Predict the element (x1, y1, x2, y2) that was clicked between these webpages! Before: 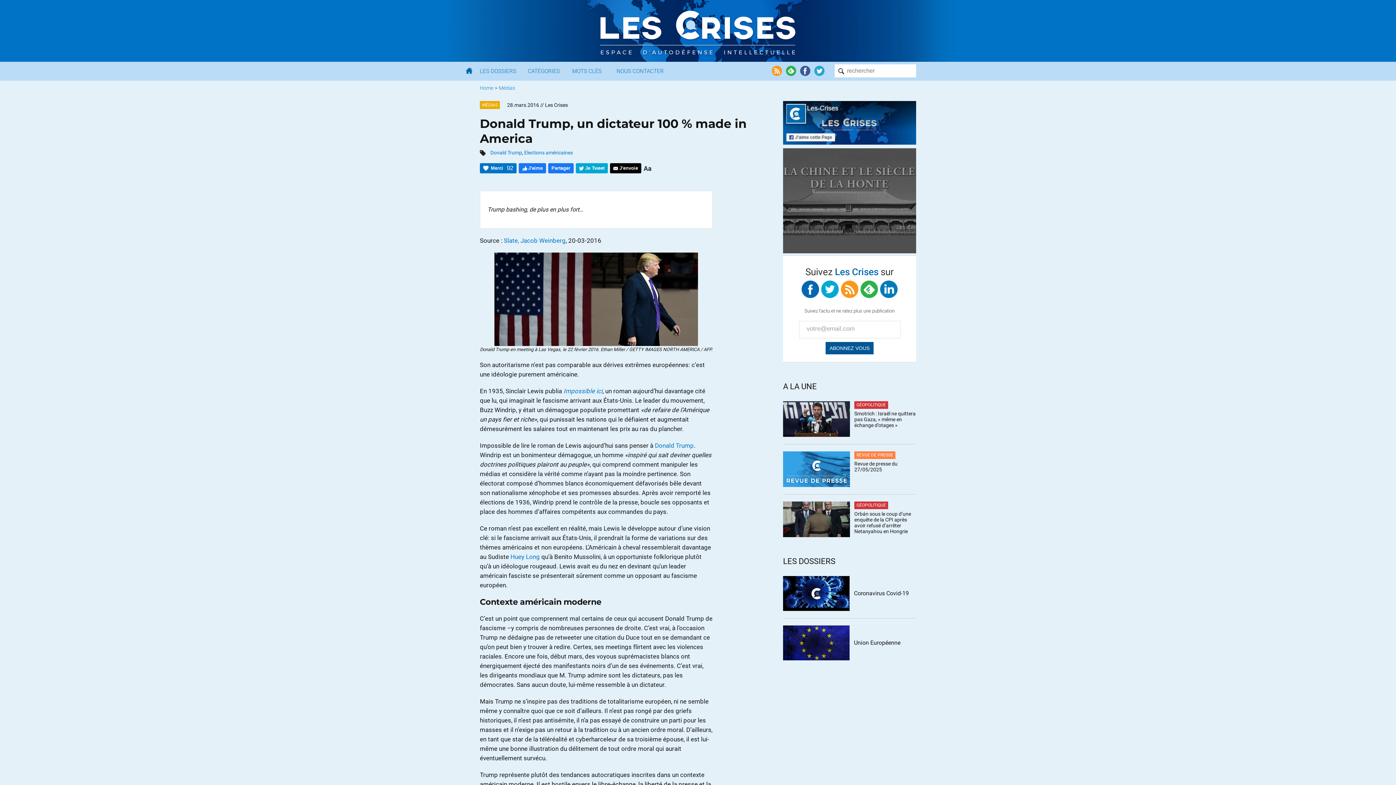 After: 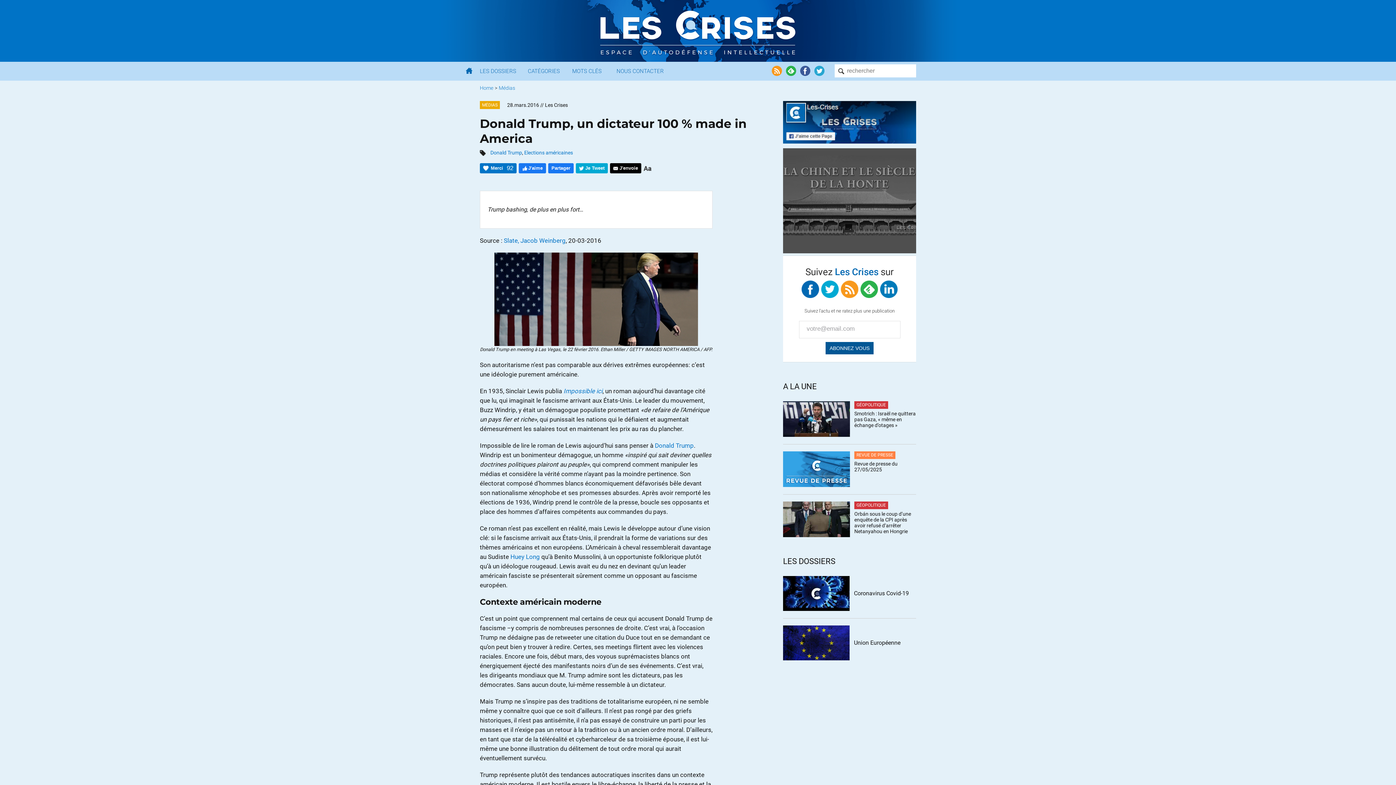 Action: bbox: (783, 140, 916, 145)